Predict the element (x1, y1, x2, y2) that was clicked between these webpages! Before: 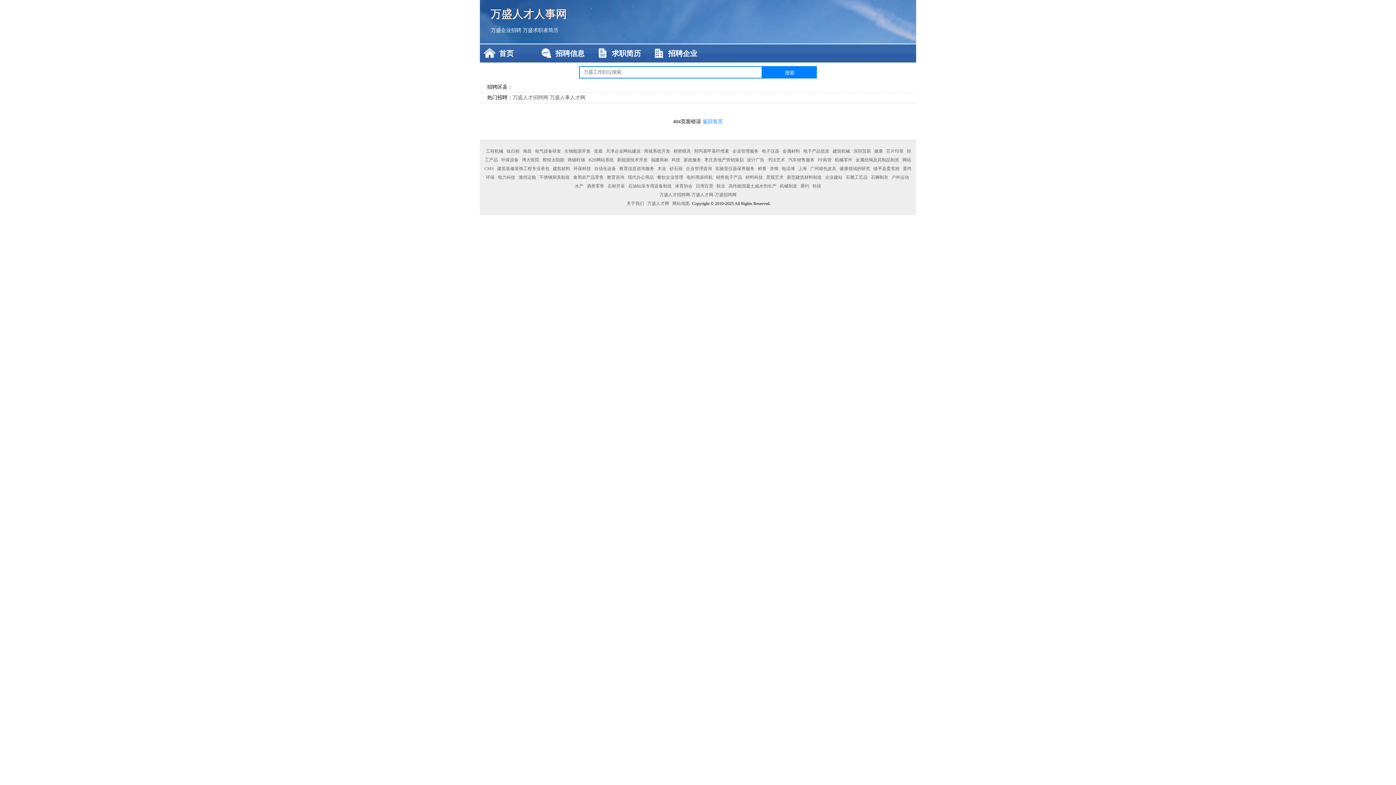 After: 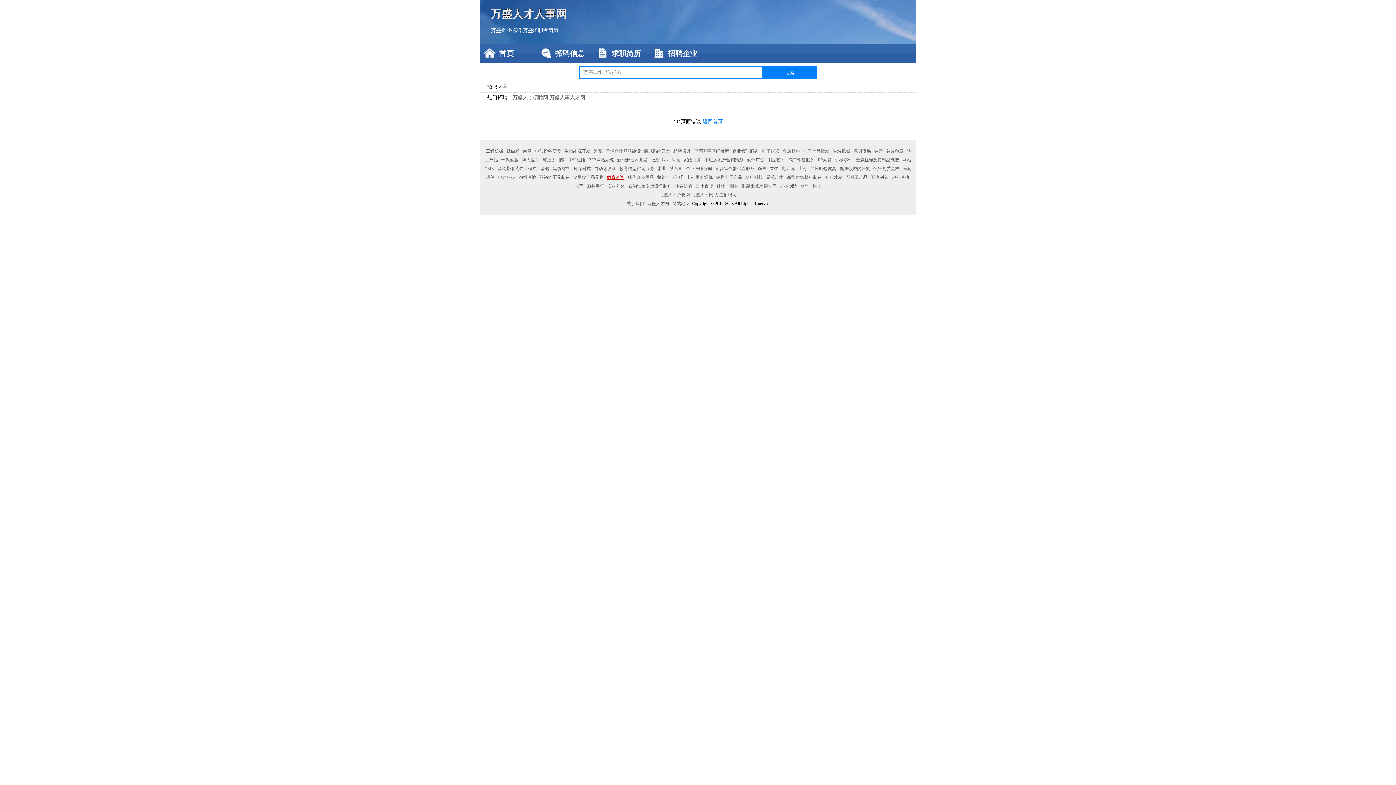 Action: label: 教育咨询 bbox: (606, 174, 625, 180)